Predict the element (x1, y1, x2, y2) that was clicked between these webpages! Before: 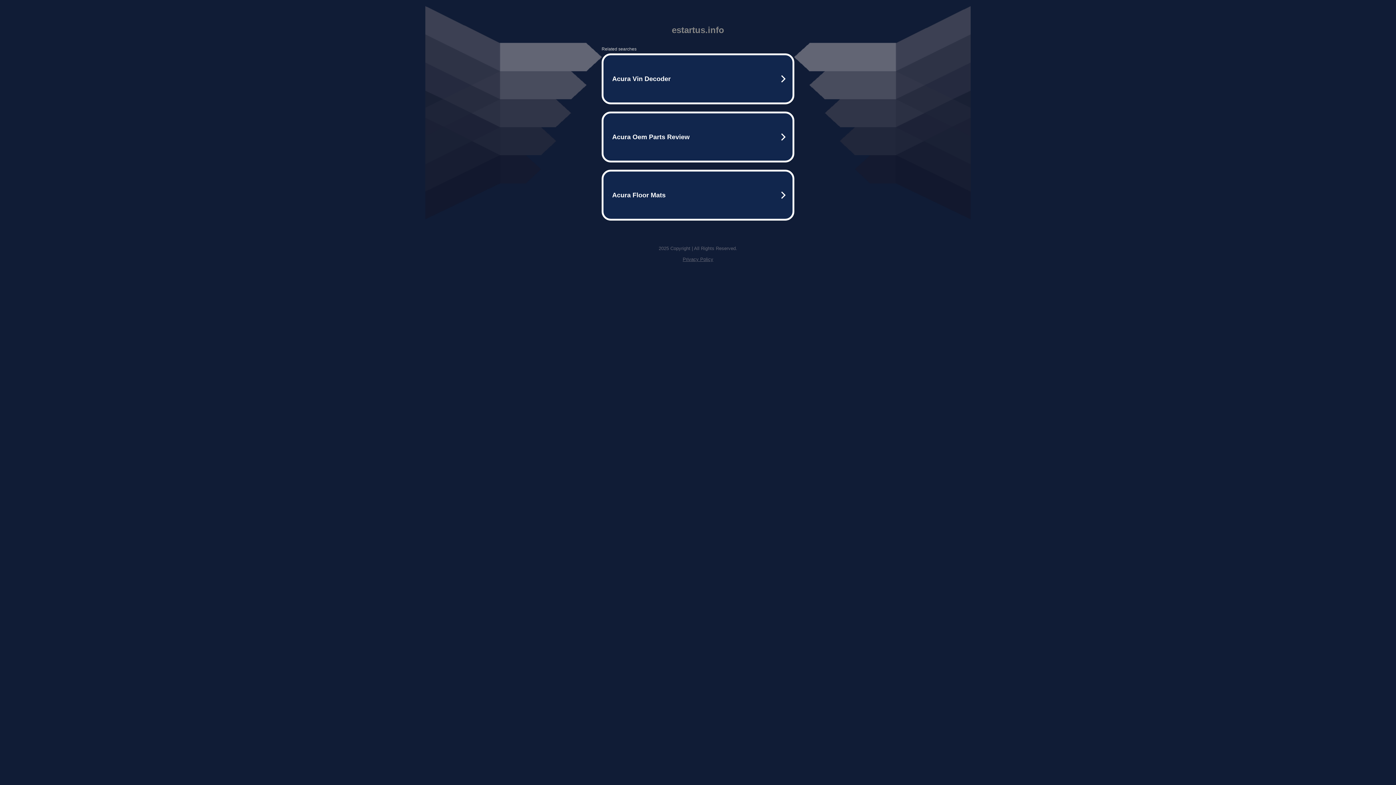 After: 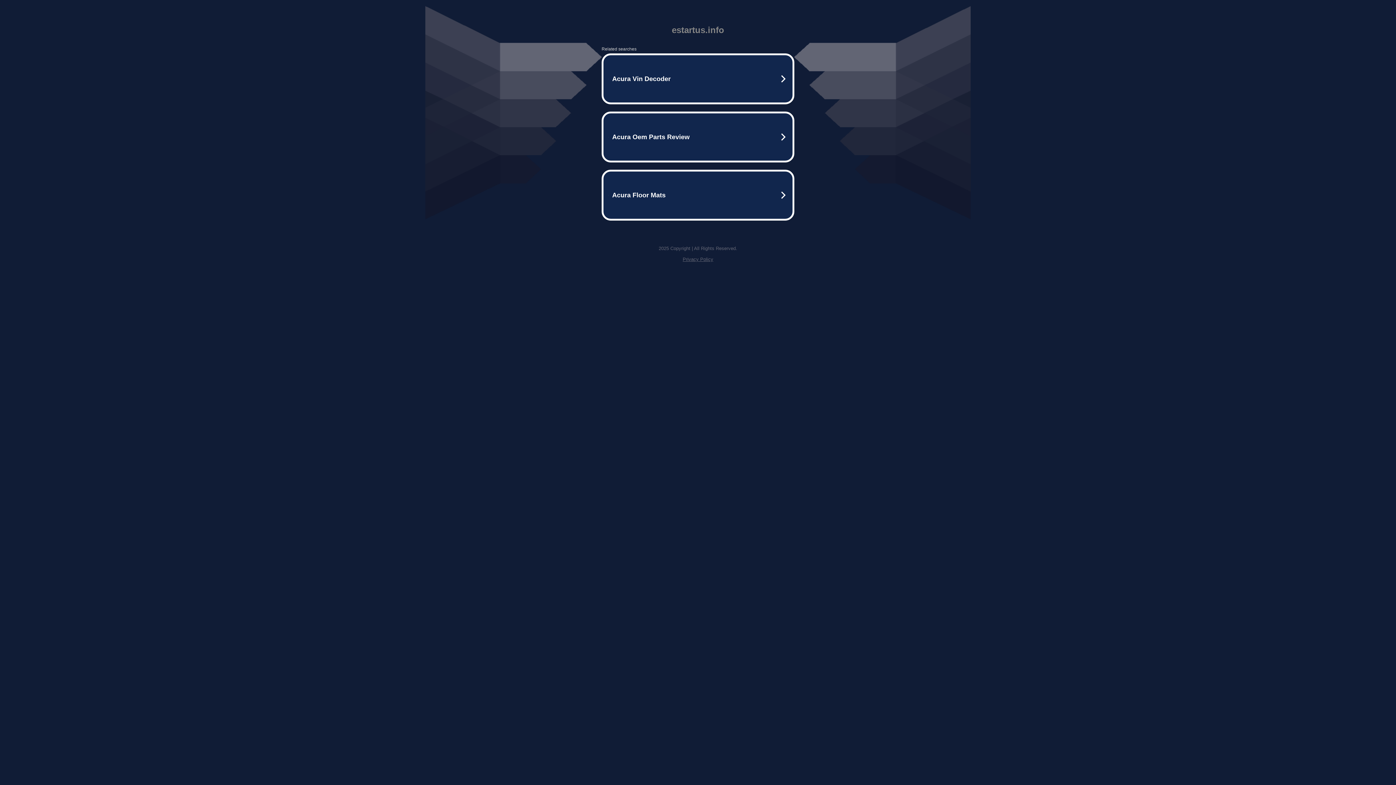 Action: bbox: (682, 256, 713, 262) label: Privacy Policy